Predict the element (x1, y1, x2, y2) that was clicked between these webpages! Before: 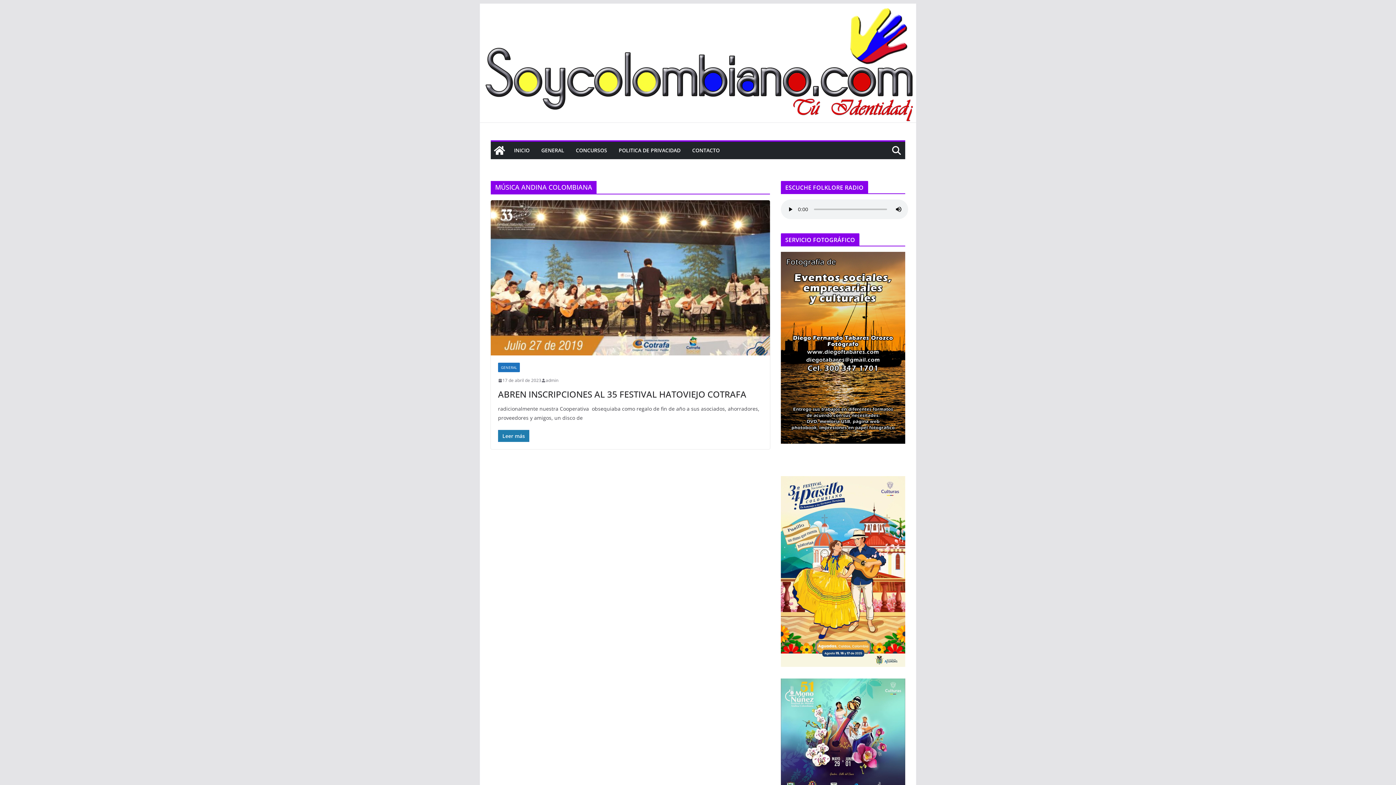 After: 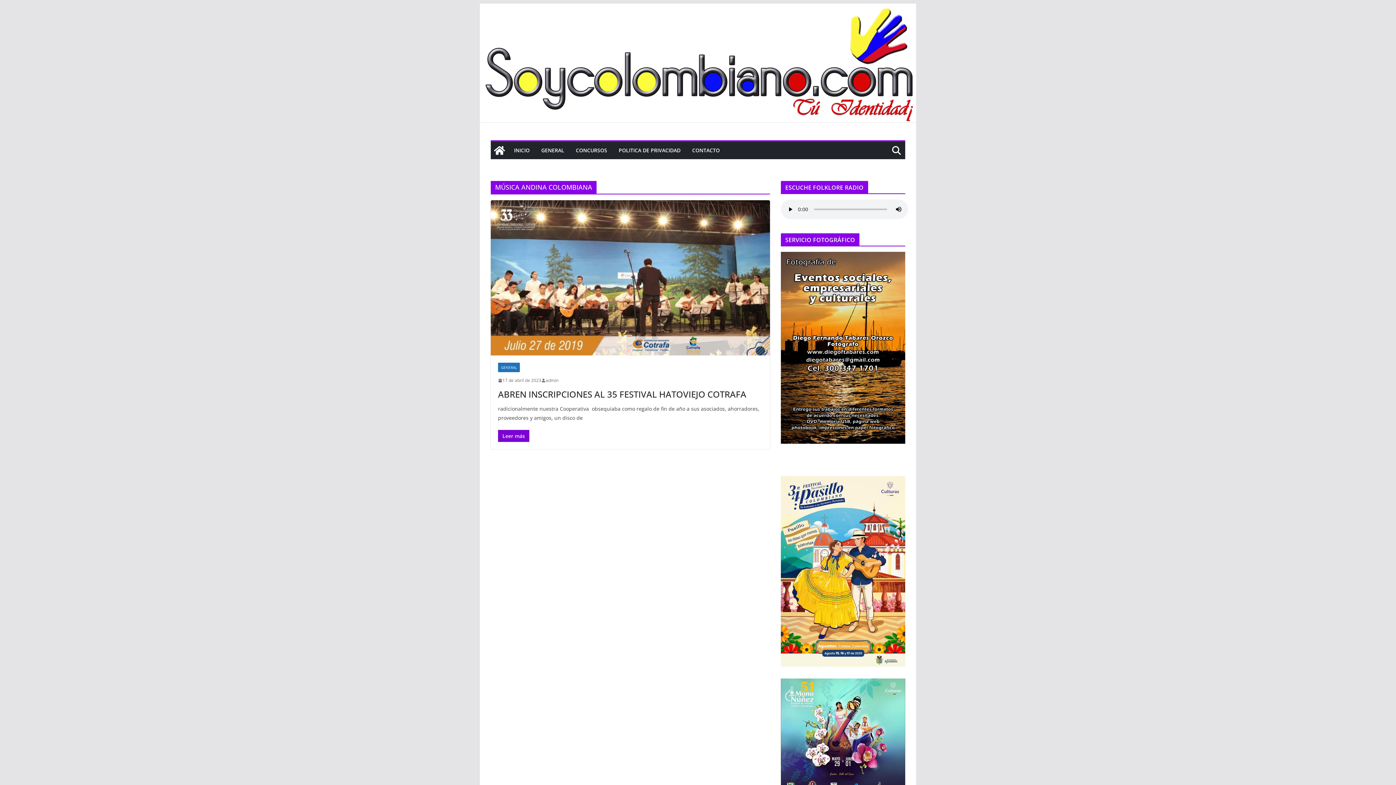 Action: bbox: (498, 430, 529, 442) label: Leer más